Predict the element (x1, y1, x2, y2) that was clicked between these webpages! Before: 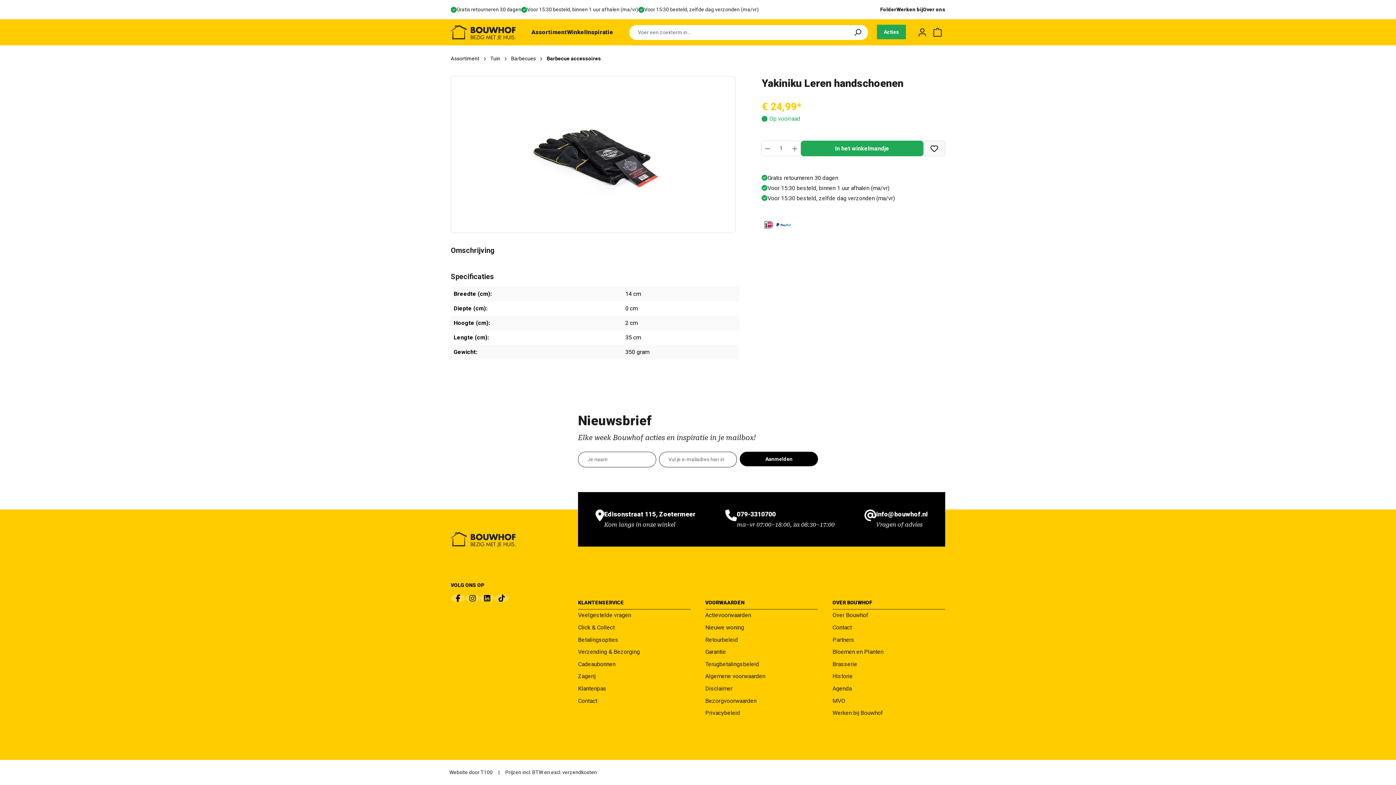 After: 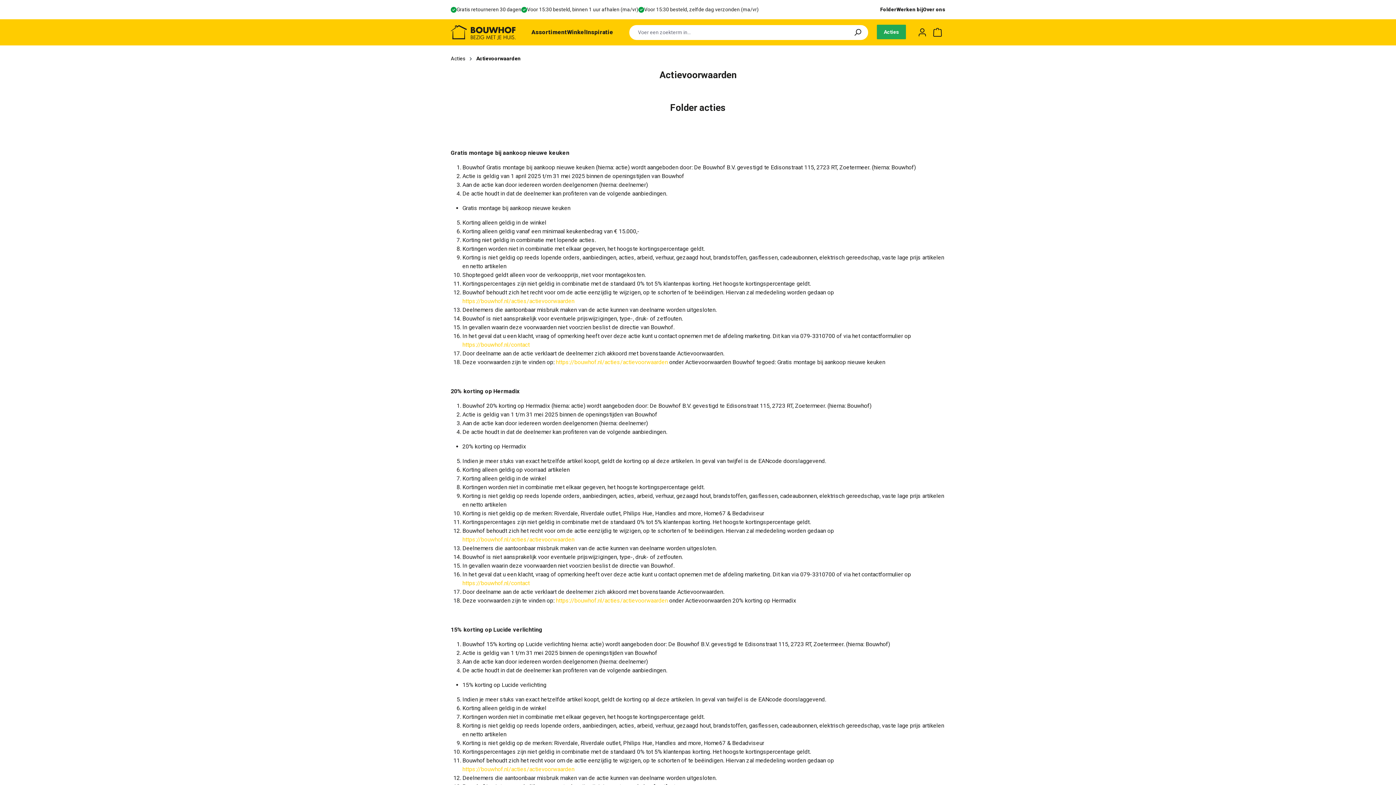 Action: label: Actievoorwaarden bbox: (705, 612, 751, 619)